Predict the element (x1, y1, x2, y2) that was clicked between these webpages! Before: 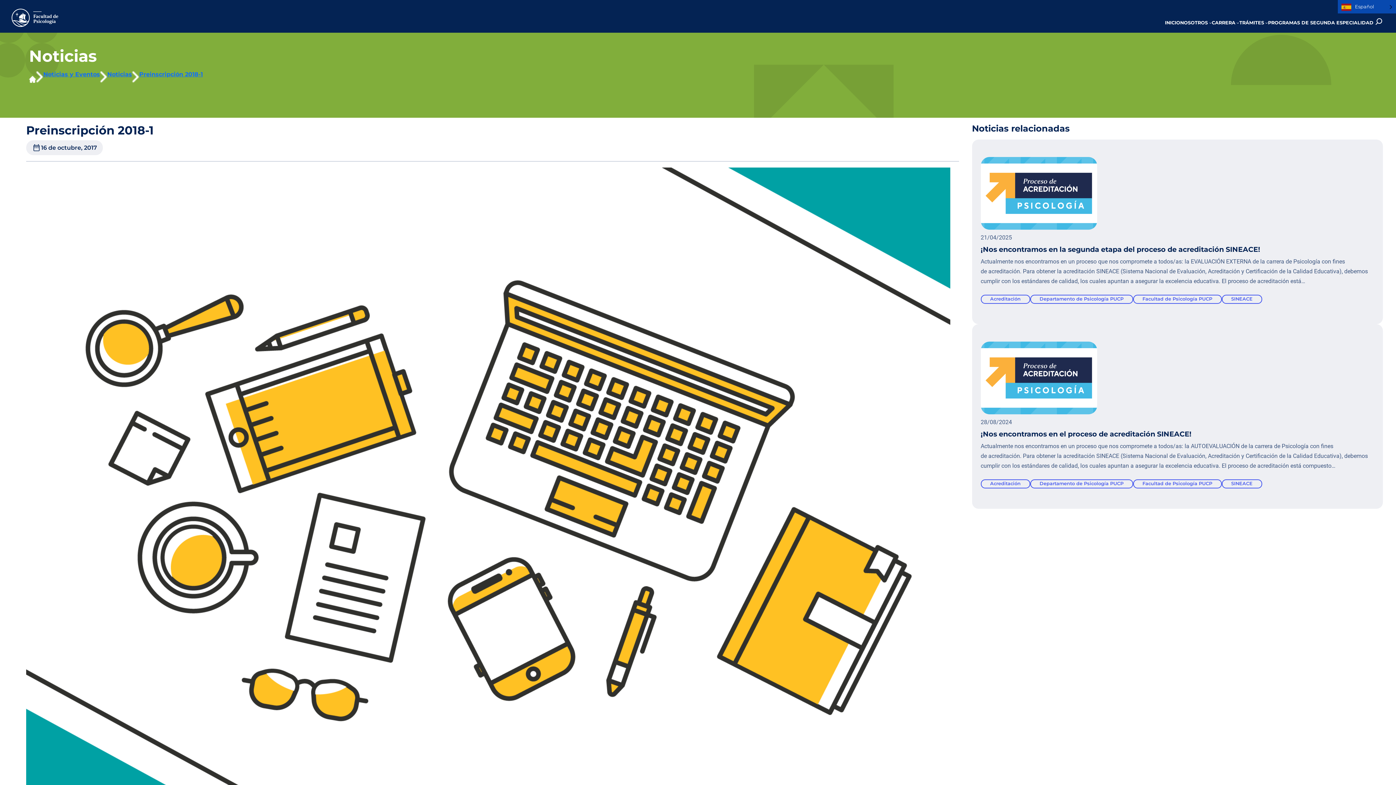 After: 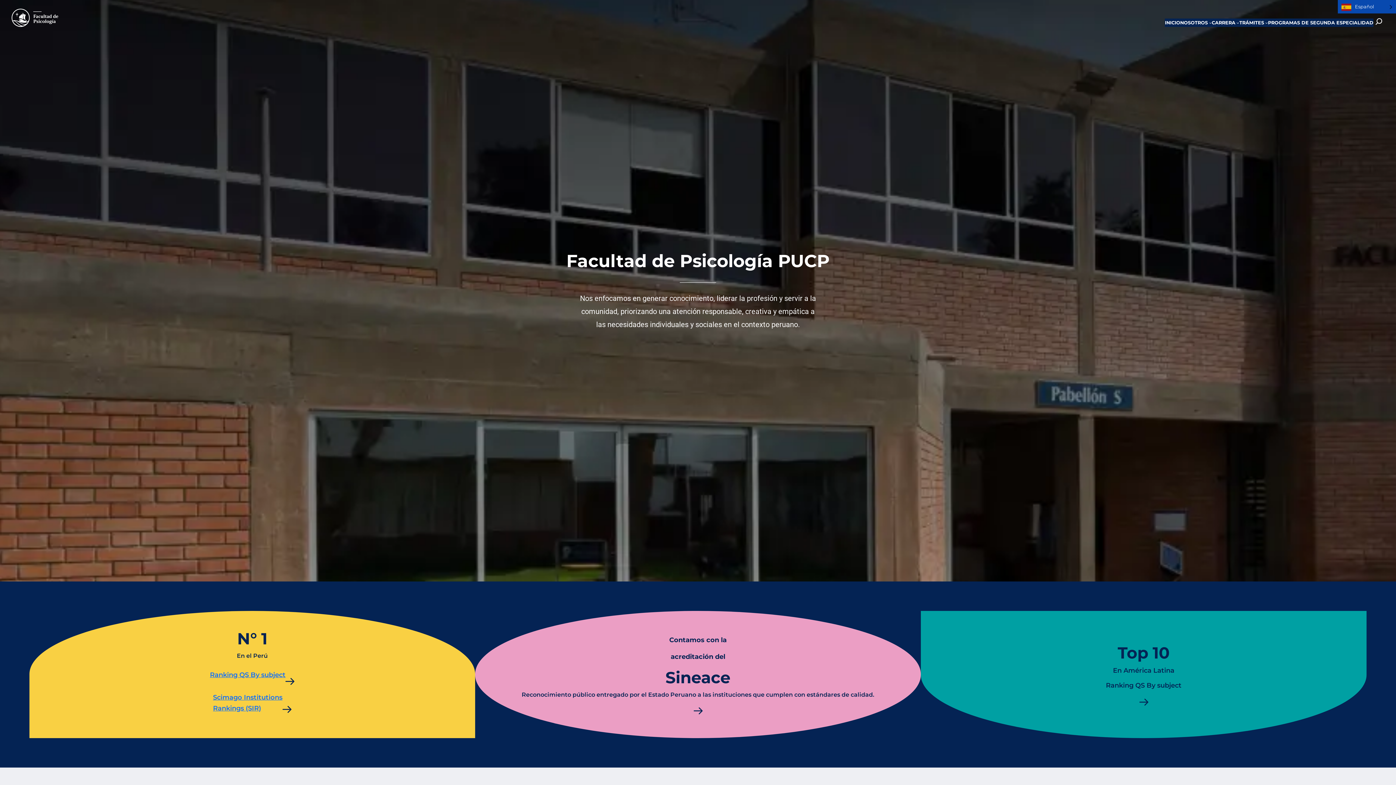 Action: bbox: (1165, 18, 1180, 26) label: INICIO